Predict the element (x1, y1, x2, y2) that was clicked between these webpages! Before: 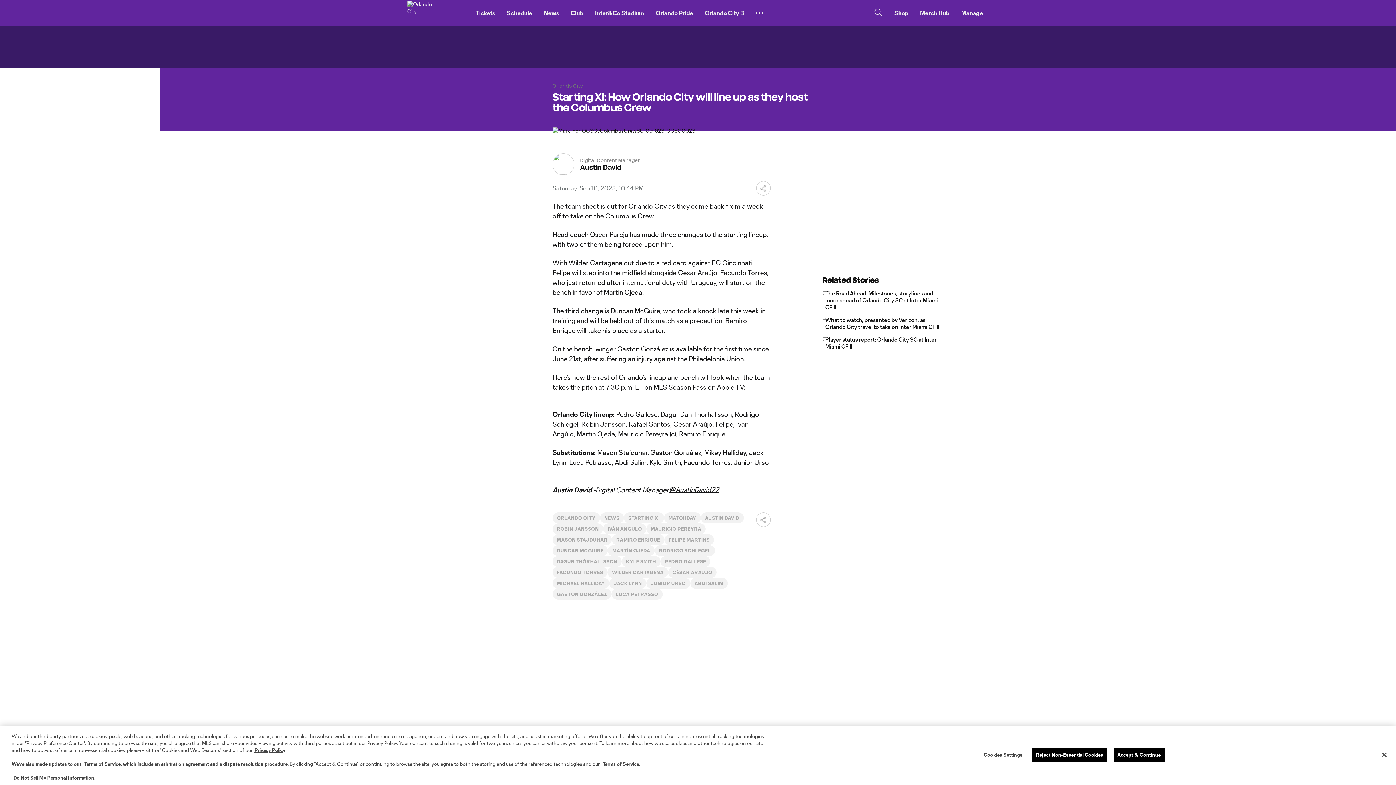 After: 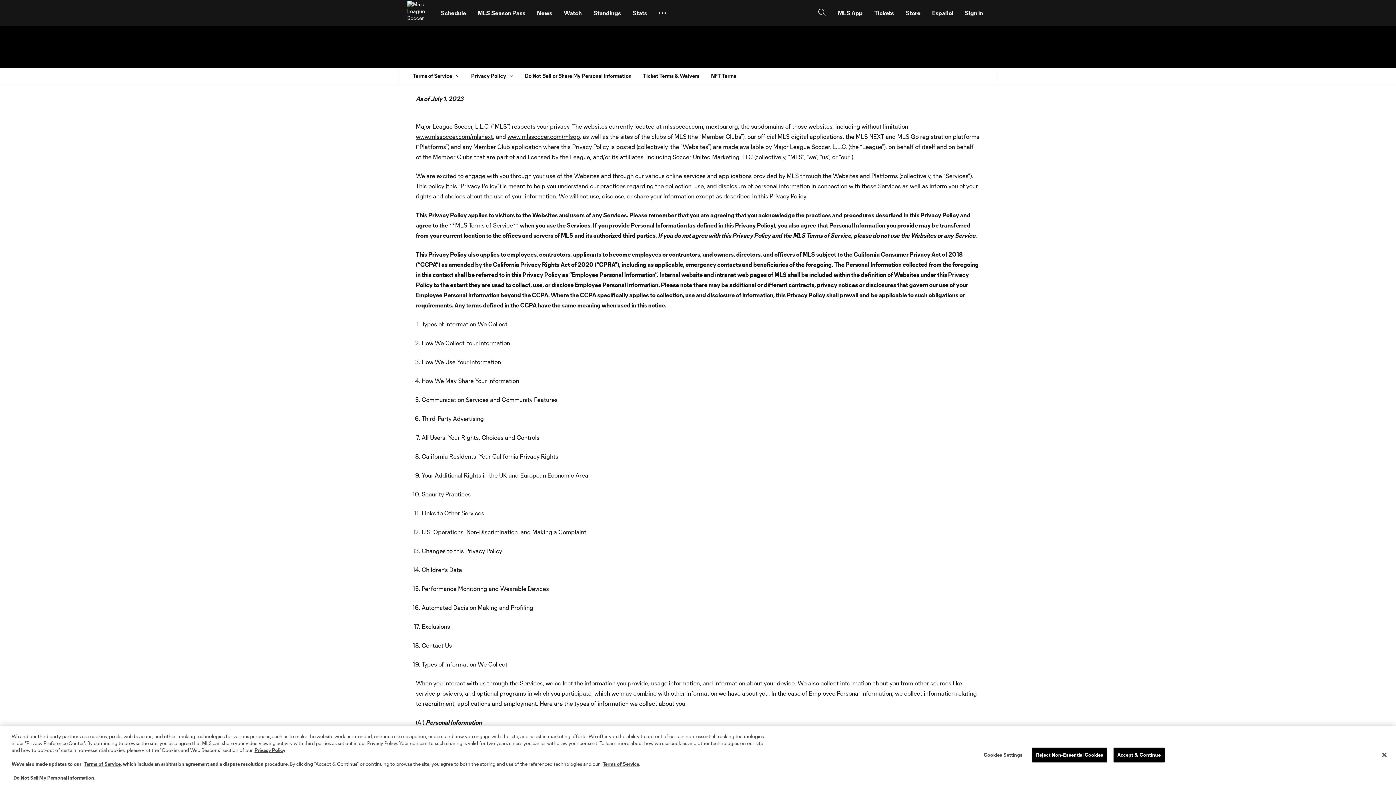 Action: label: Privacy Policy bbox: (254, 747, 285, 753)